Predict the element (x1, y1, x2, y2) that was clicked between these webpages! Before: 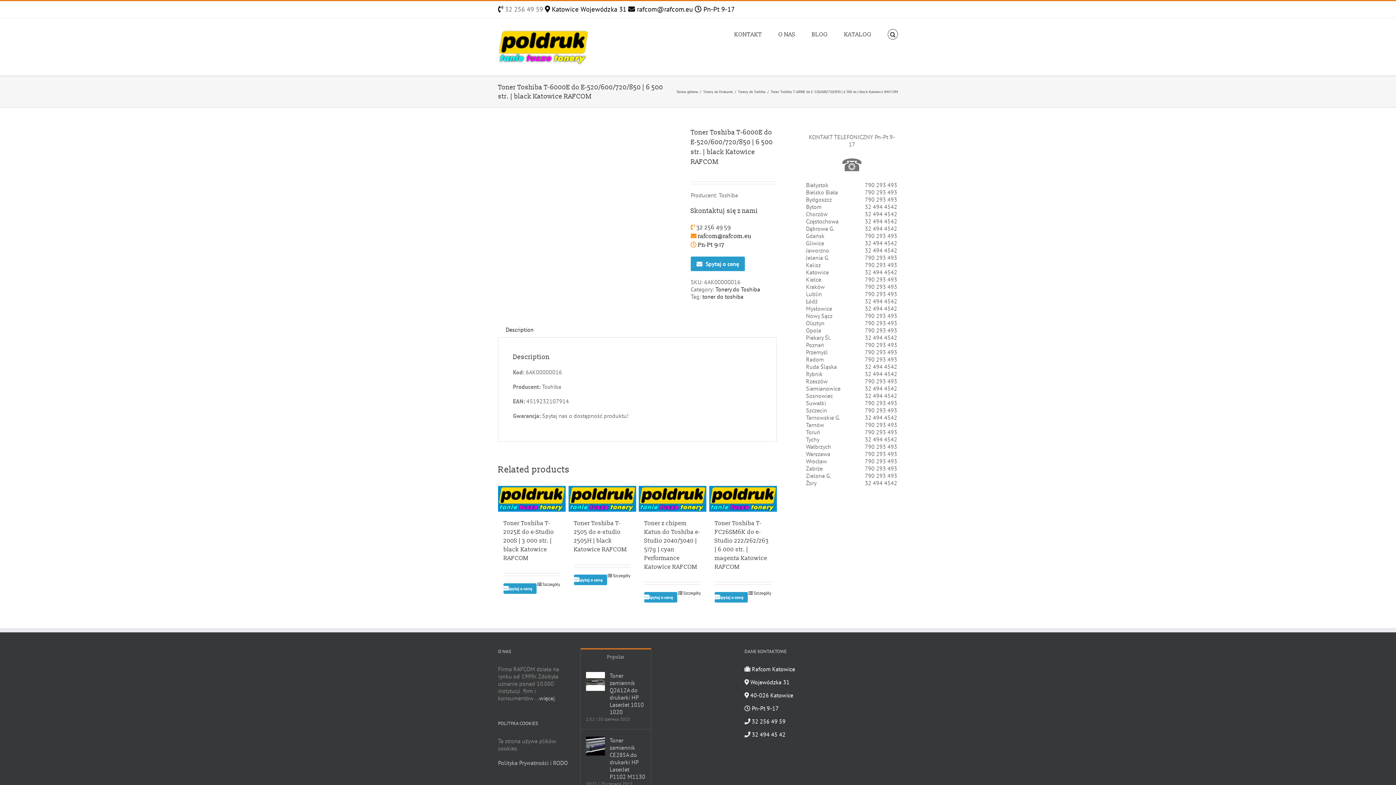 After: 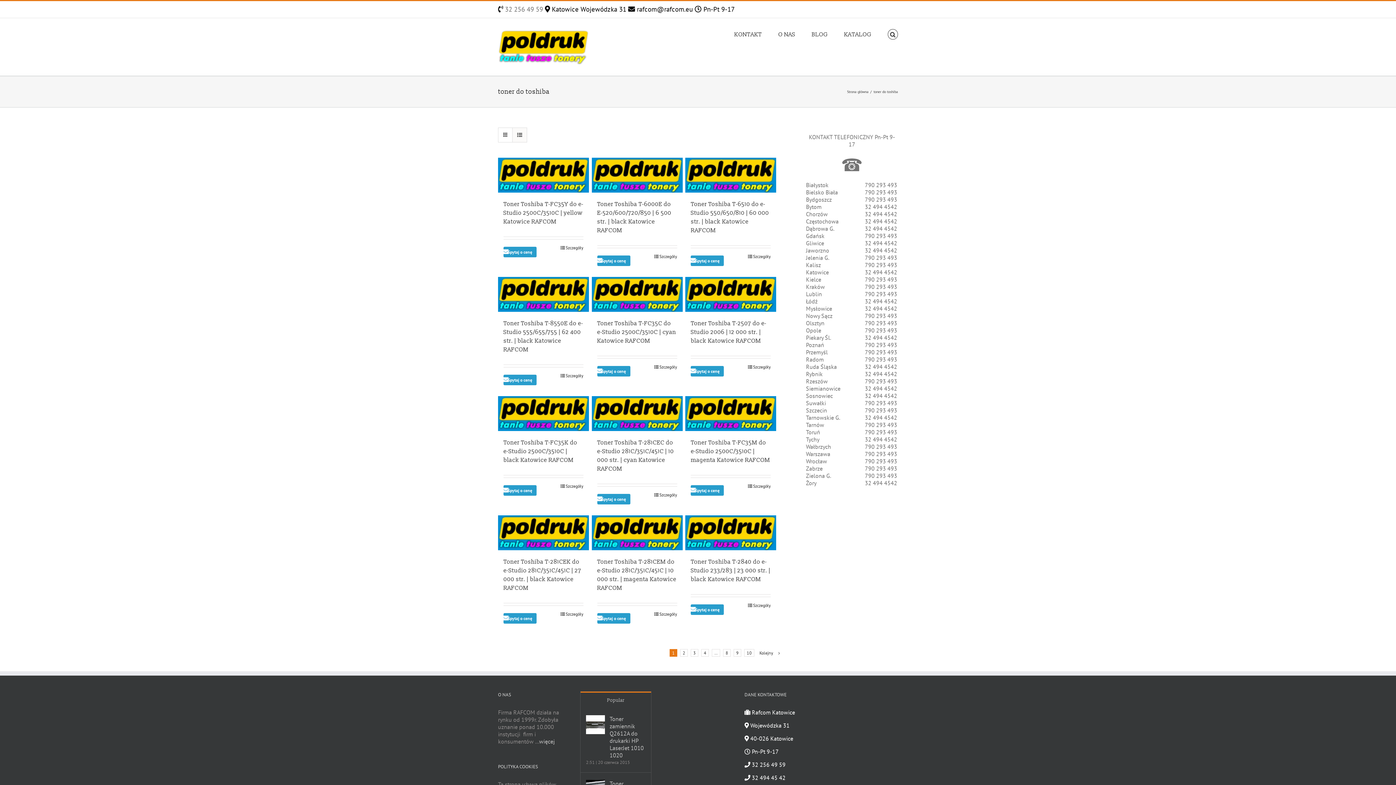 Action: bbox: (702, 292, 743, 300) label: toner do toshiba